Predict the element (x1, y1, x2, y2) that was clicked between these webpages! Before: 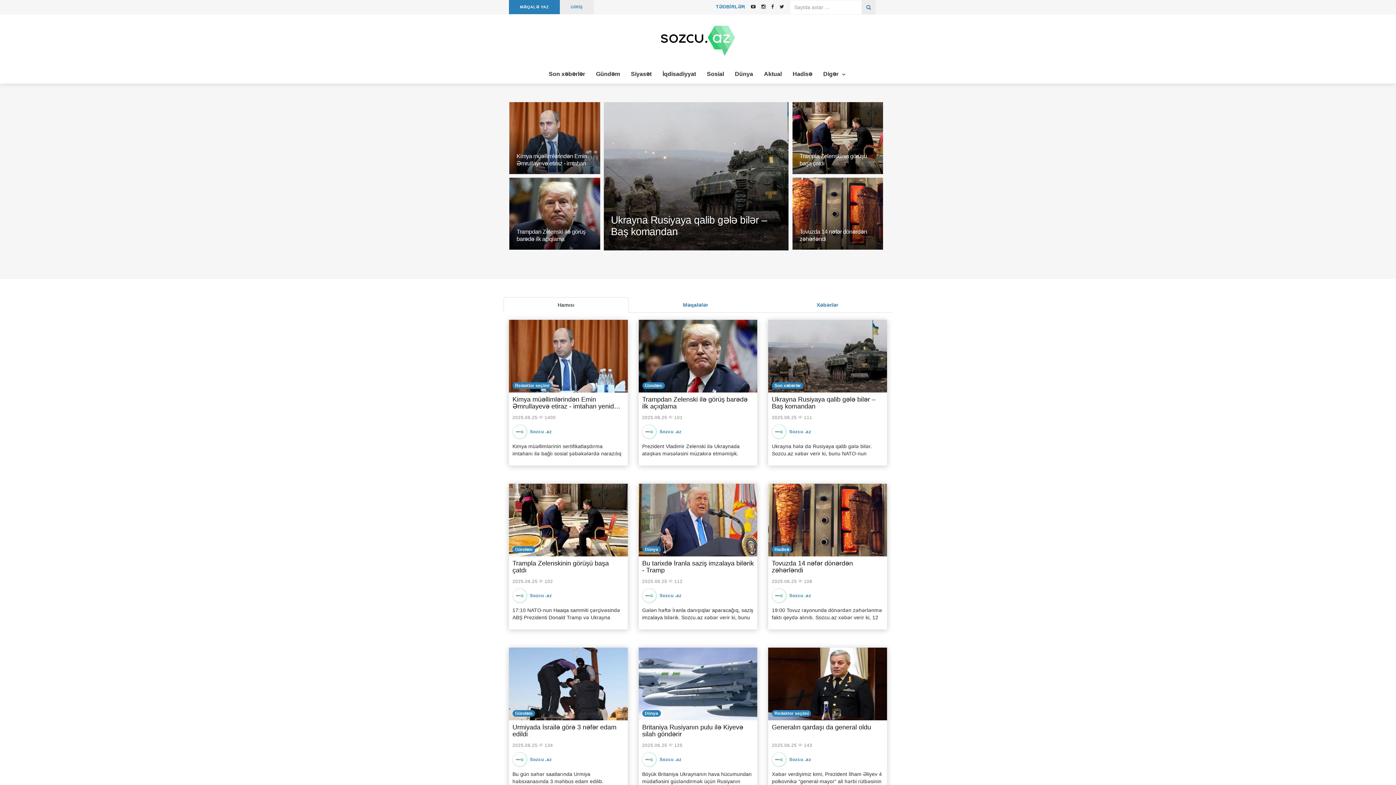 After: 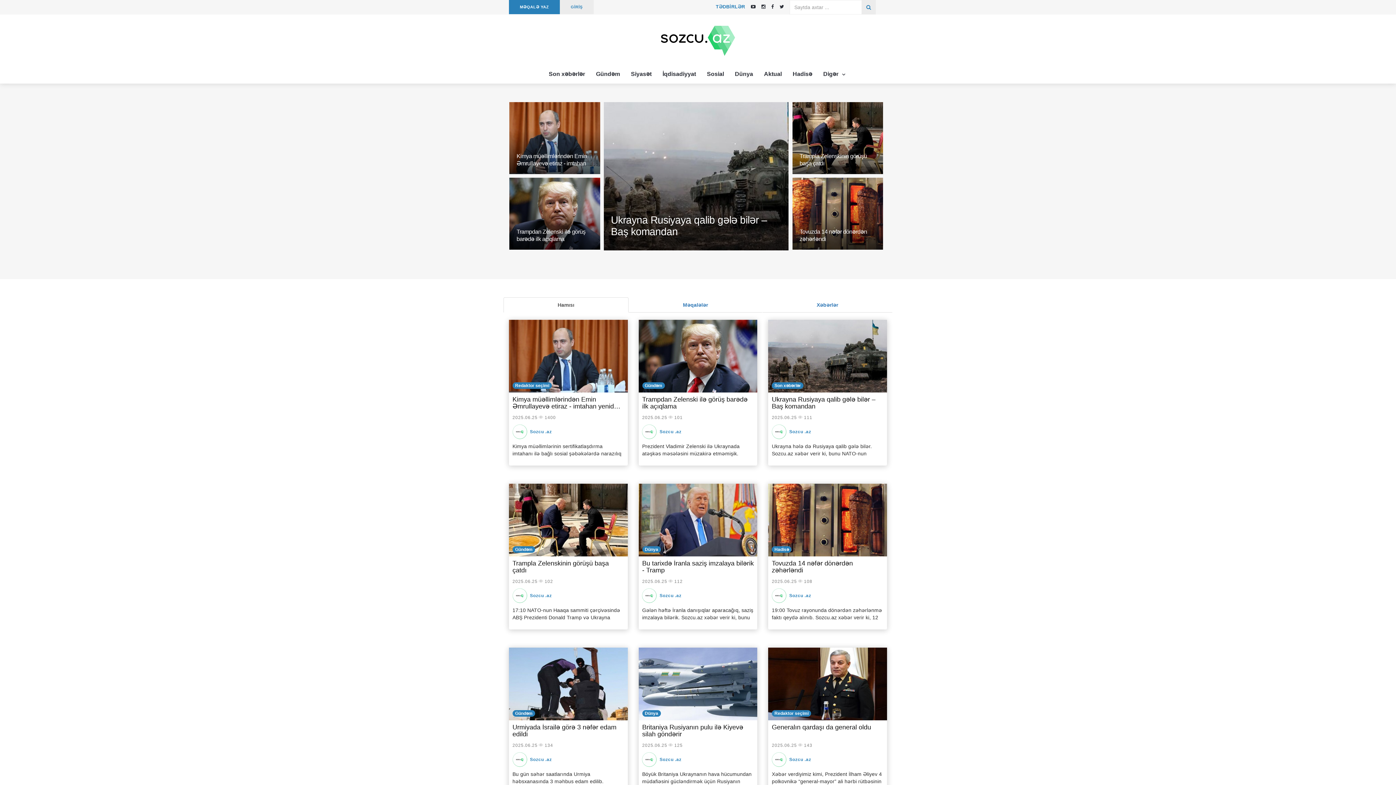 Action: bbox: (544, 743, 553, 749) label: 134